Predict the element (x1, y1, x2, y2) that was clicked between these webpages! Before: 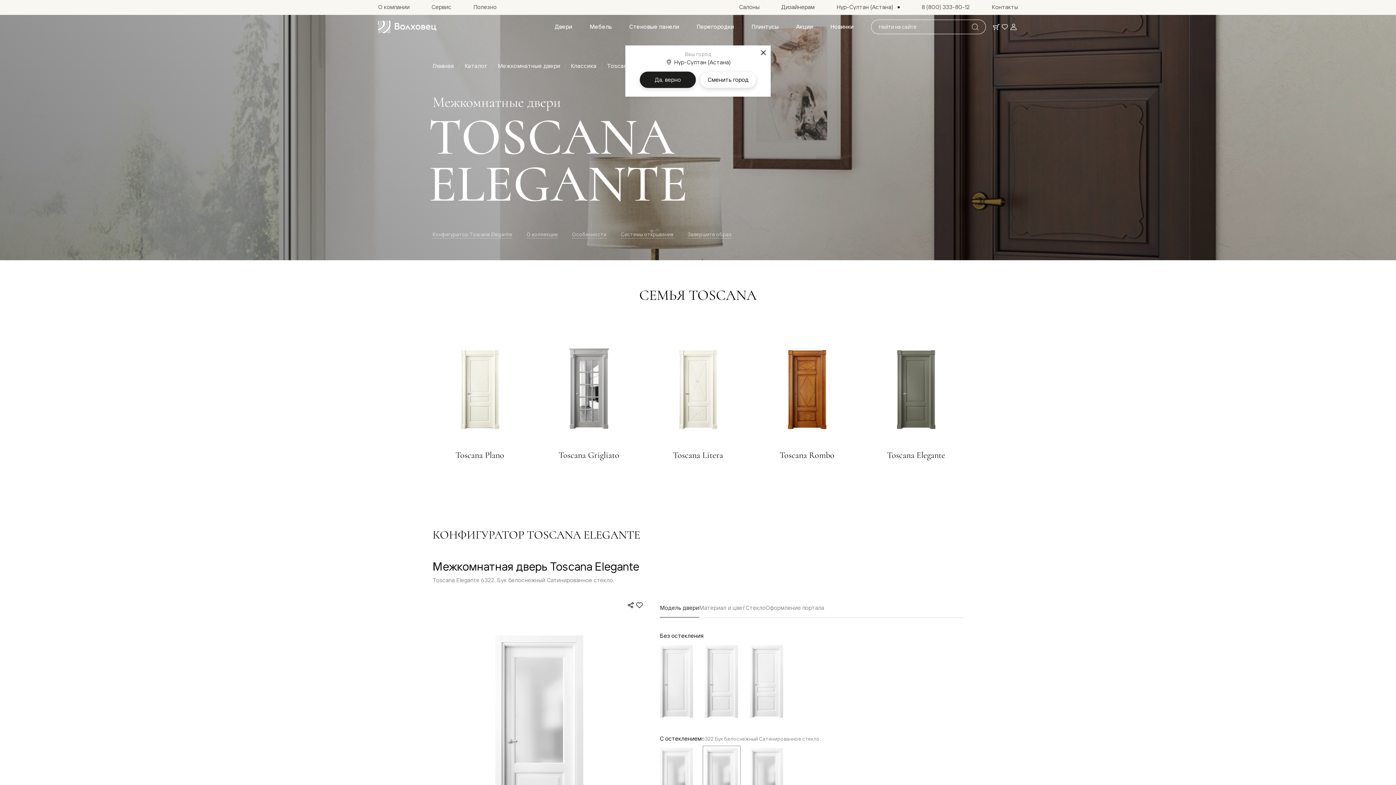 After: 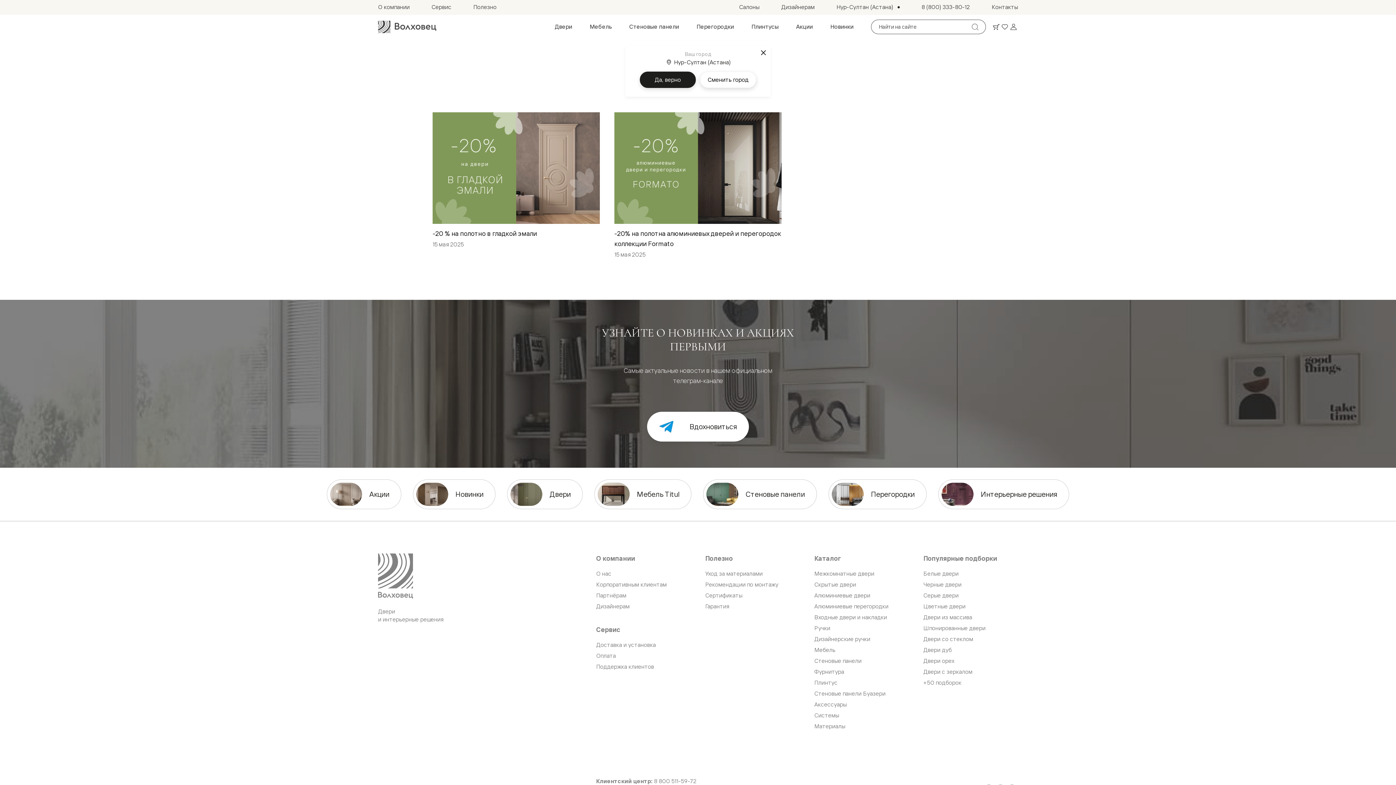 Action: label: Акции bbox: (787, 19, 821, 34)